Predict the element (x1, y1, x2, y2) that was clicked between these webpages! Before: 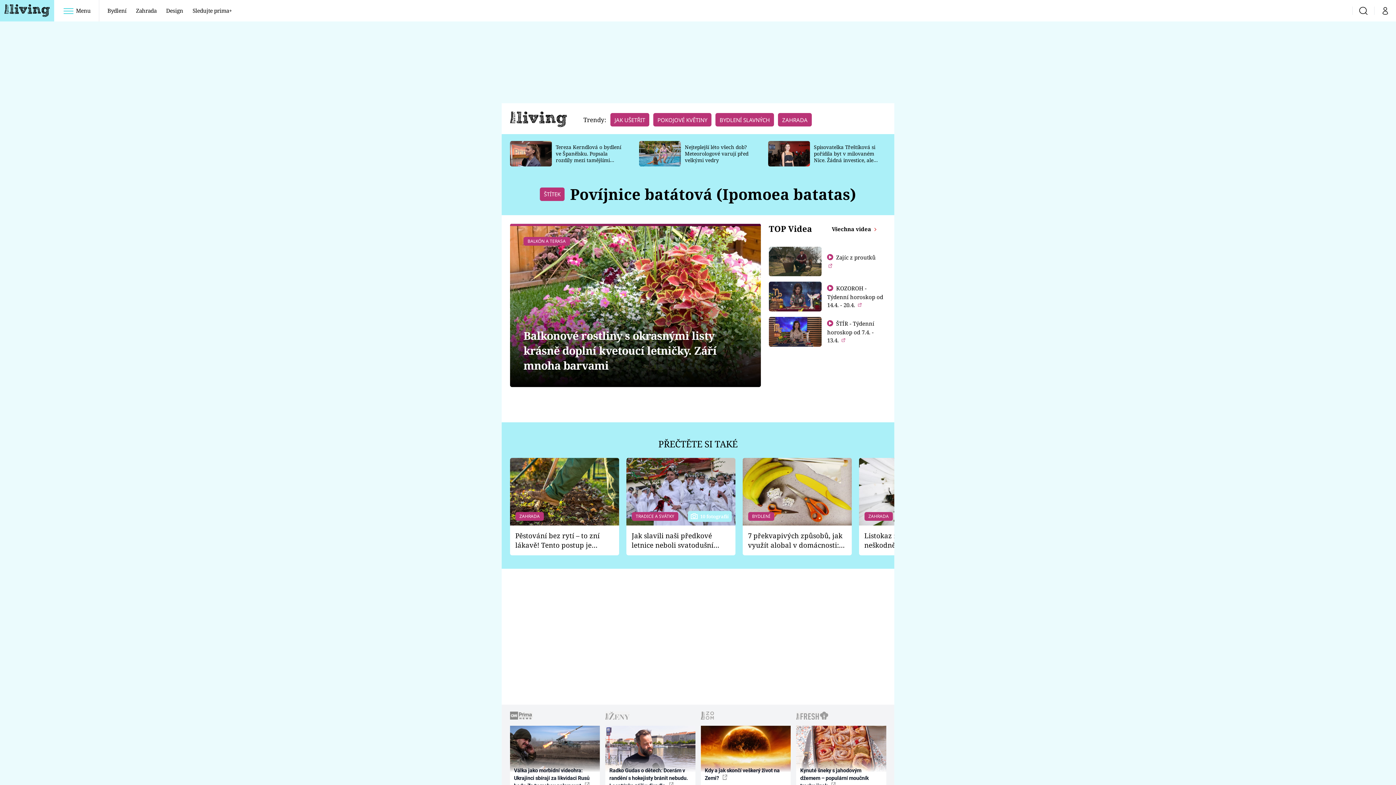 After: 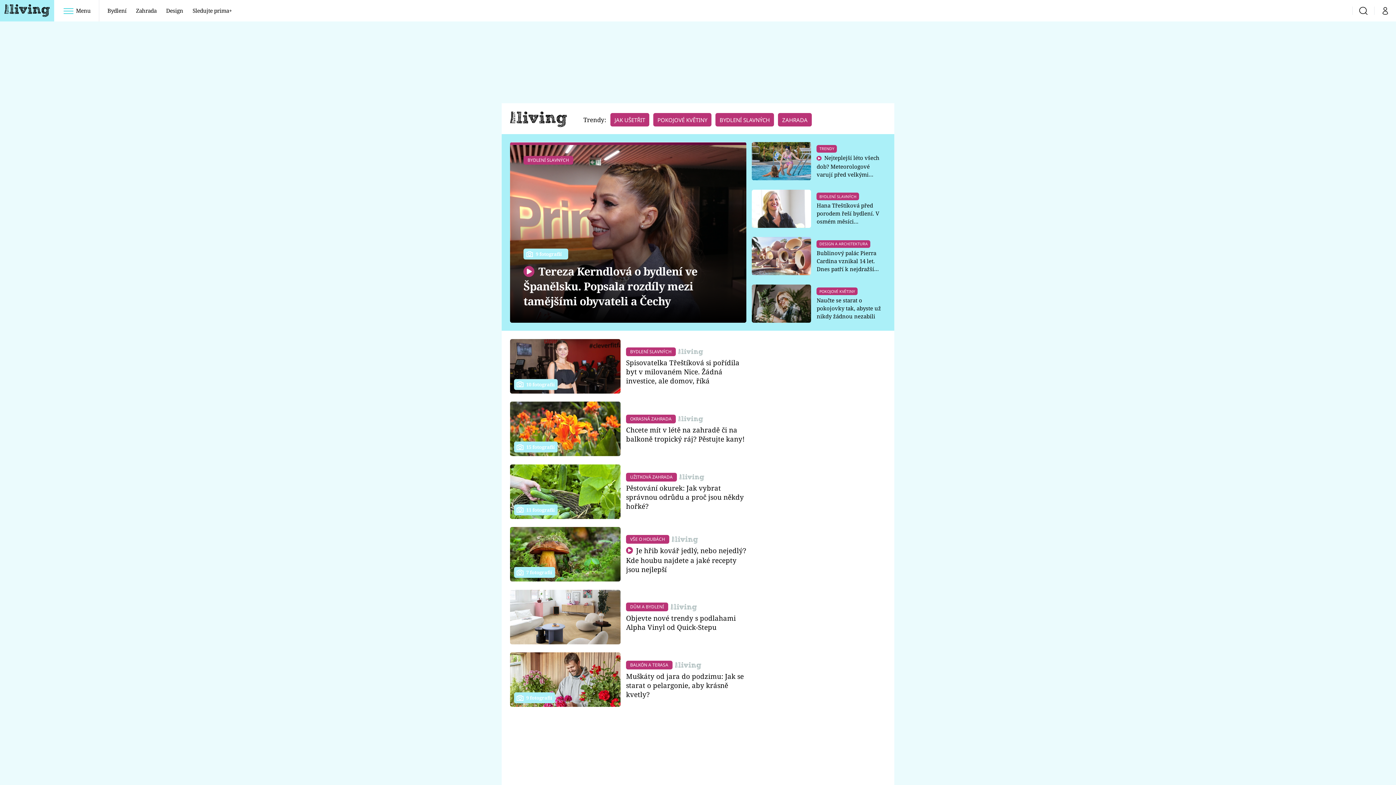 Action: bbox: (0, 0, 54, 21)